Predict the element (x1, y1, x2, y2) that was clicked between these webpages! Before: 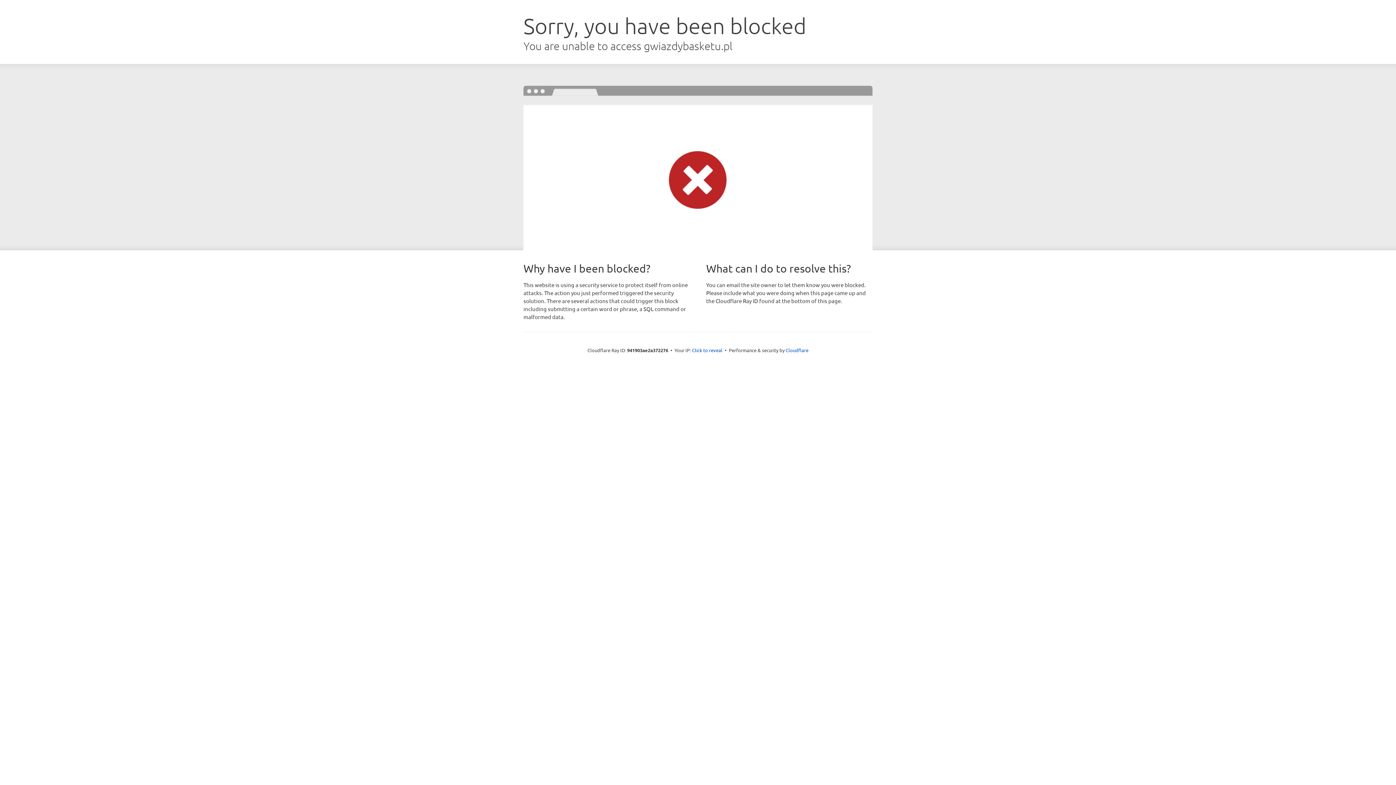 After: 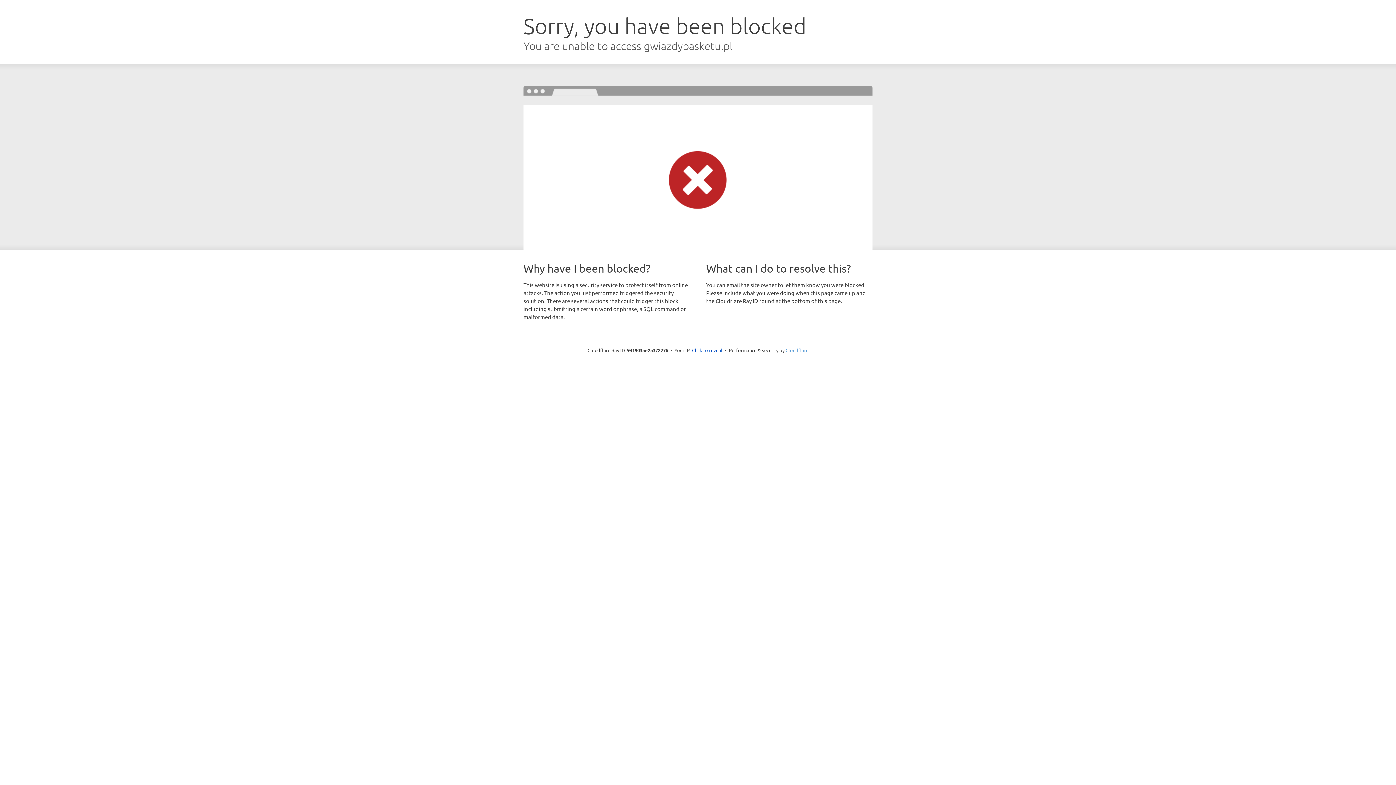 Action: label: Cloudflare bbox: (785, 347, 808, 353)